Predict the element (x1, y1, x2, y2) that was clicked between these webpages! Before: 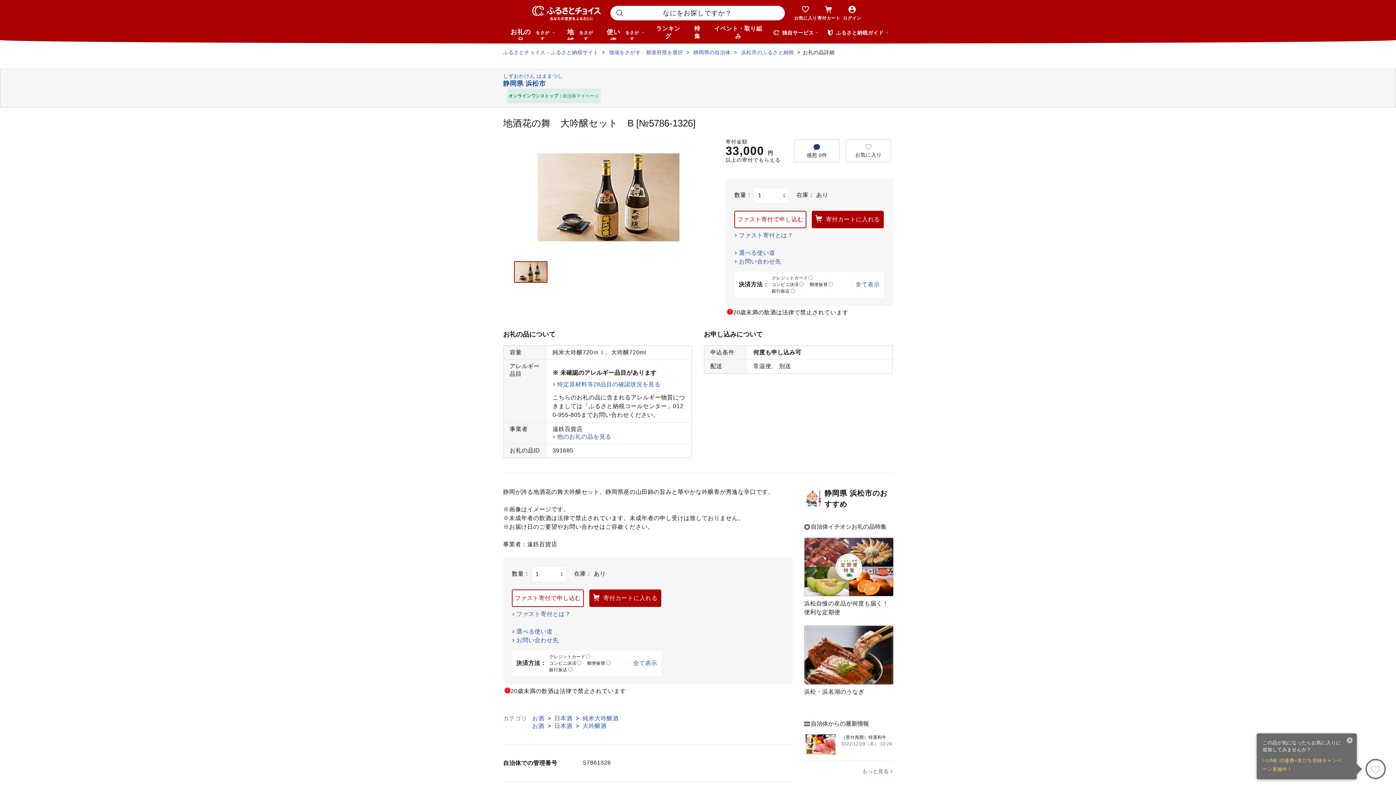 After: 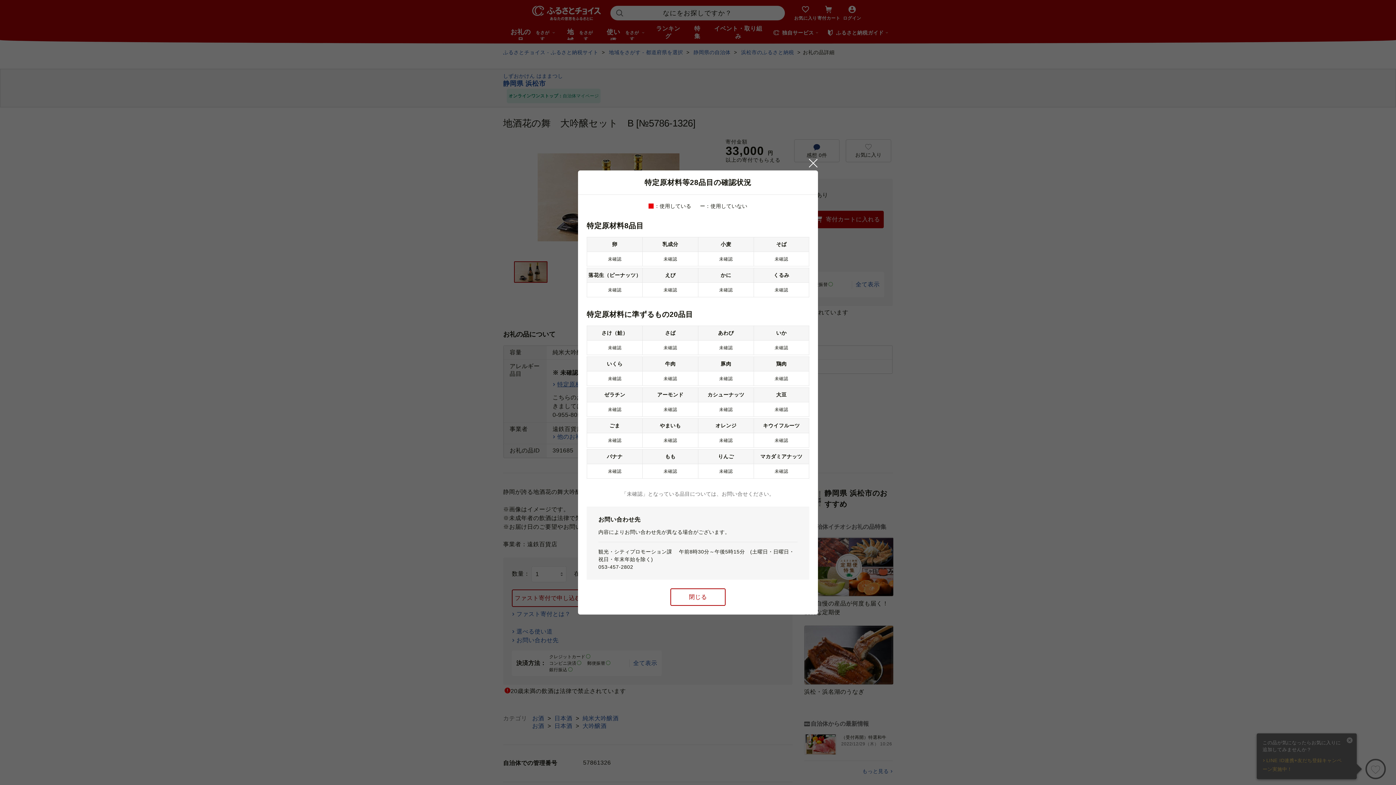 Action: label: 特定原材料等28品目の確認状況を見る bbox: (552, 381, 660, 387)